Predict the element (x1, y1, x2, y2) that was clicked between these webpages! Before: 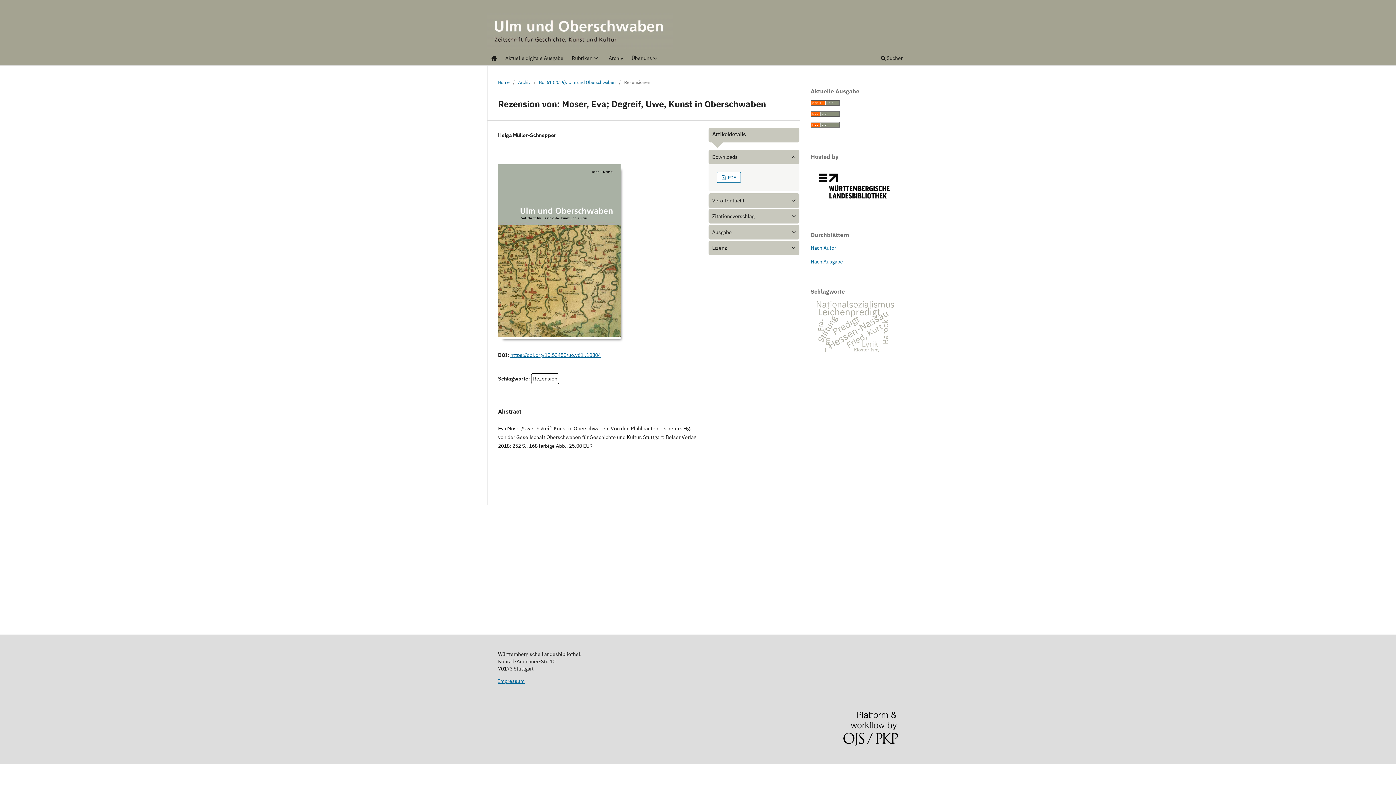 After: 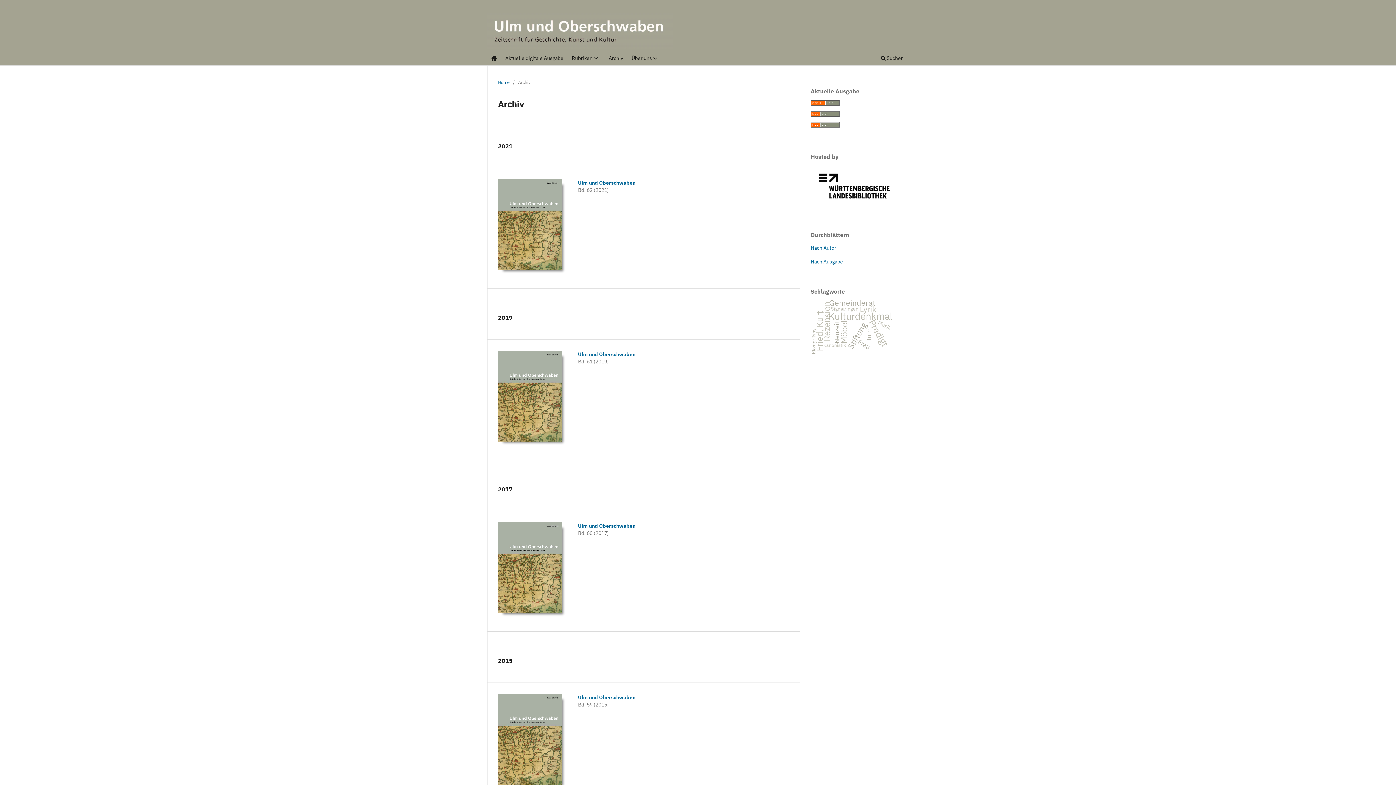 Action: label: Archiv bbox: (518, 78, 530, 85)